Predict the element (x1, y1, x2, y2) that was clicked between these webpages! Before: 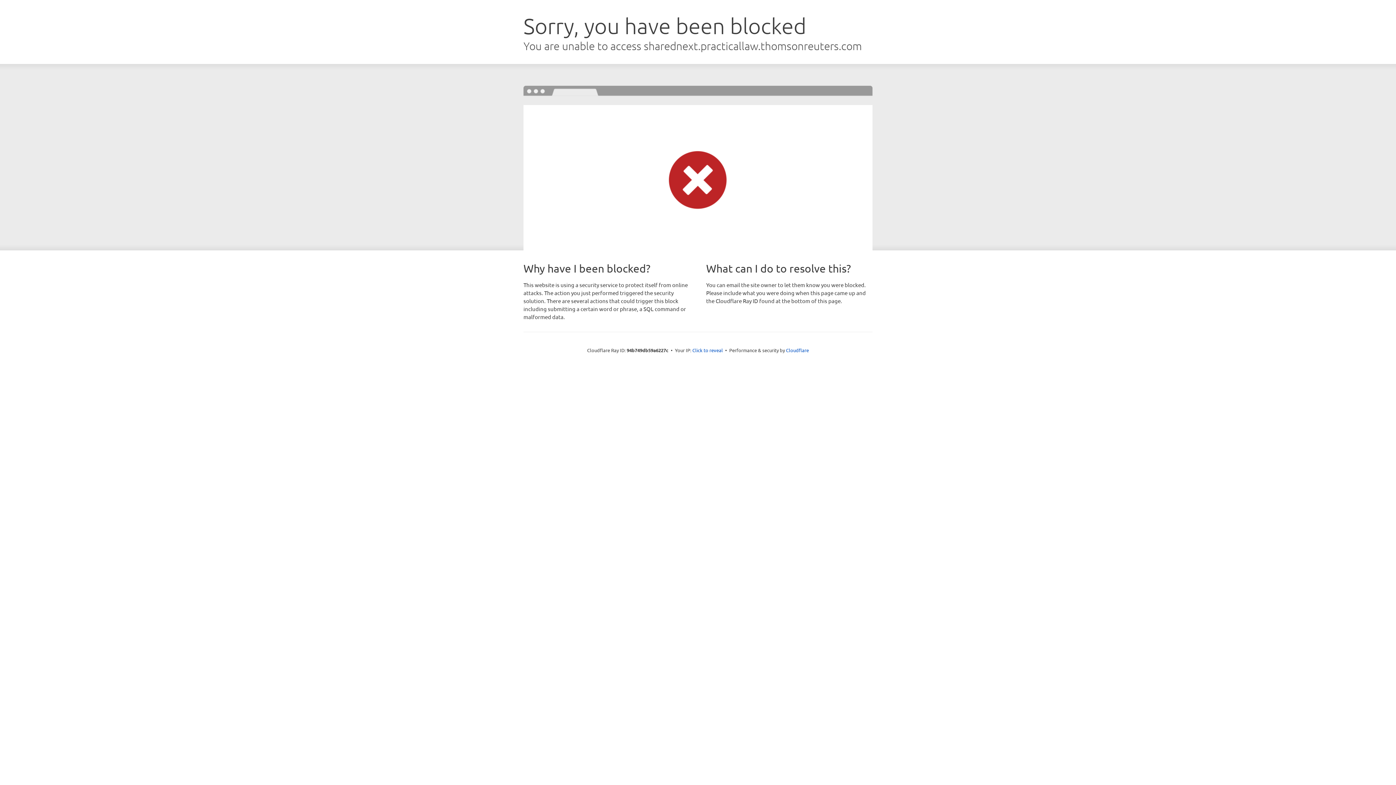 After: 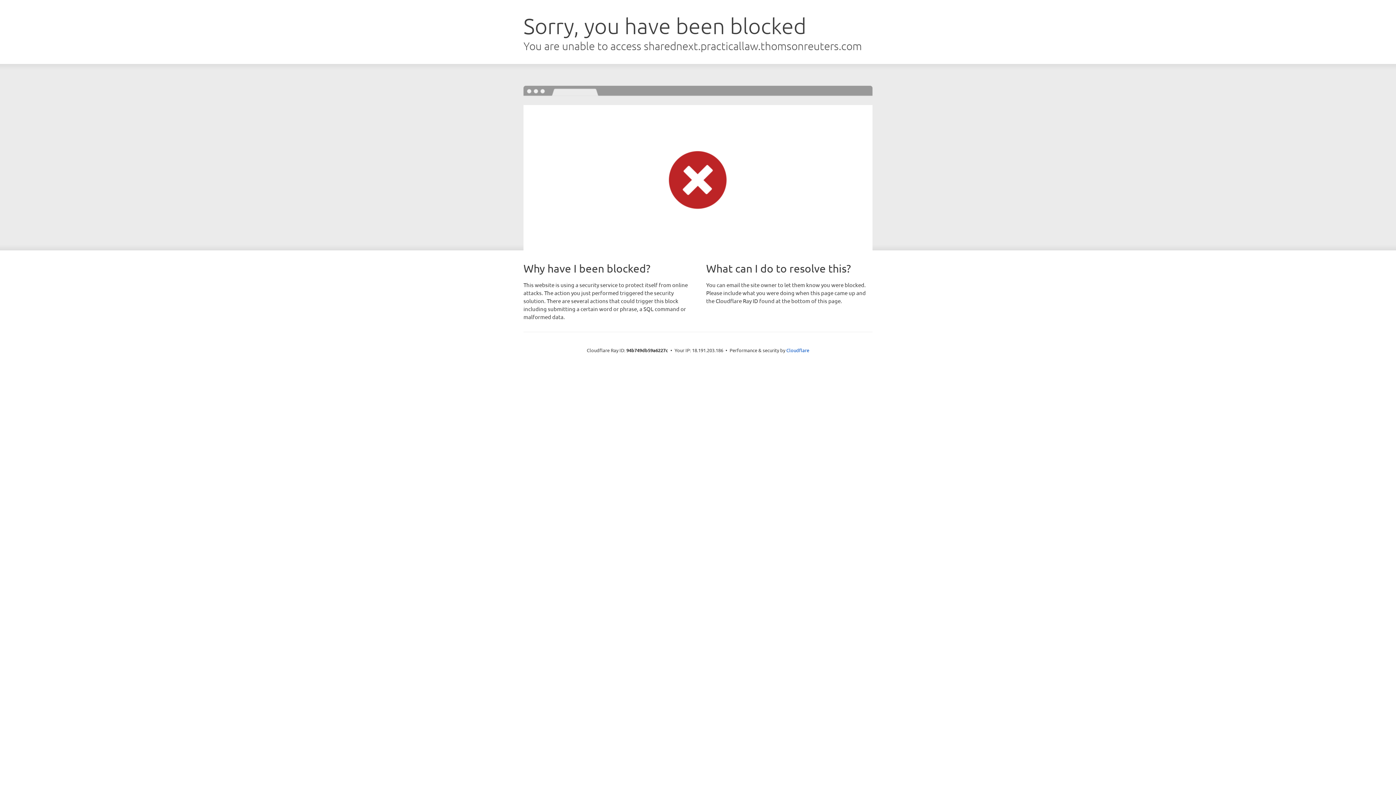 Action: bbox: (692, 346, 723, 353) label: Click to reveal